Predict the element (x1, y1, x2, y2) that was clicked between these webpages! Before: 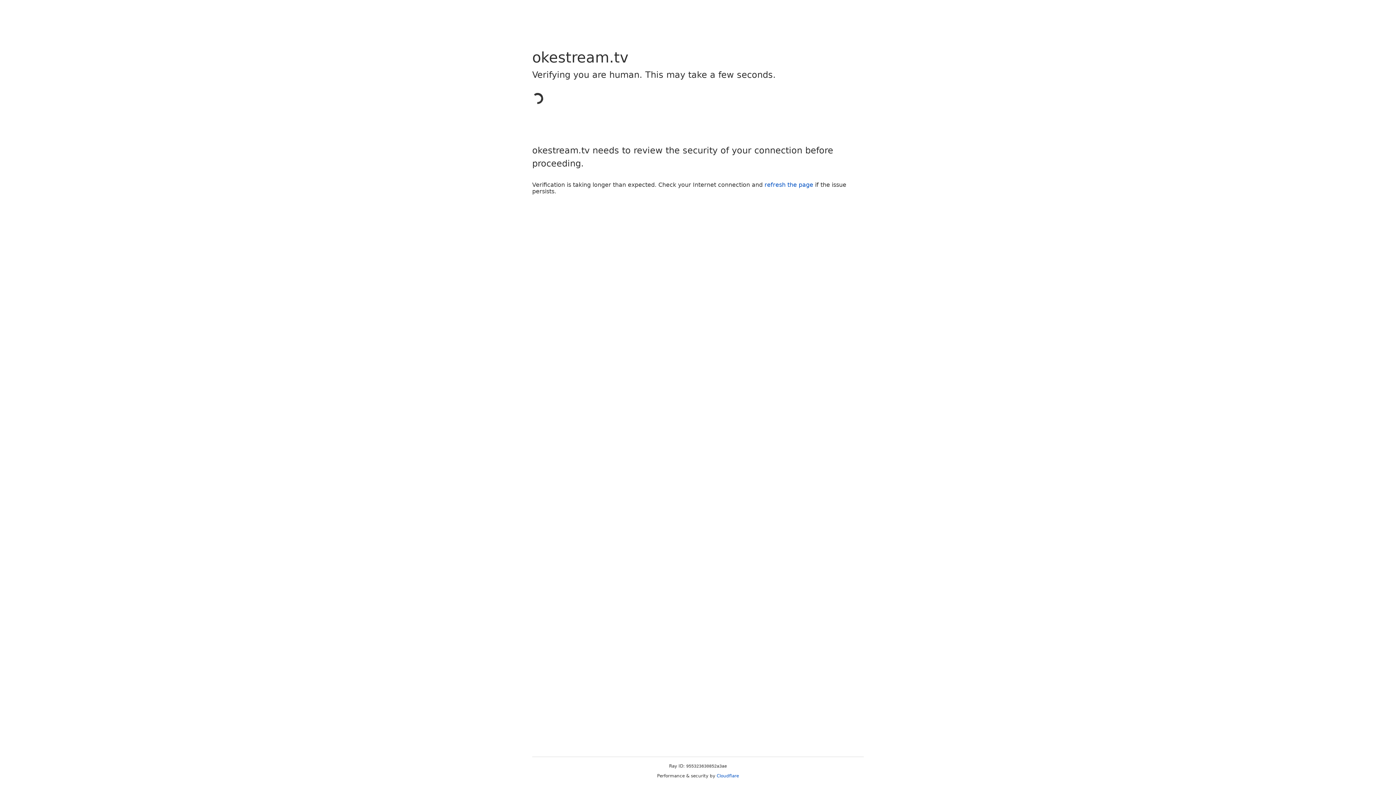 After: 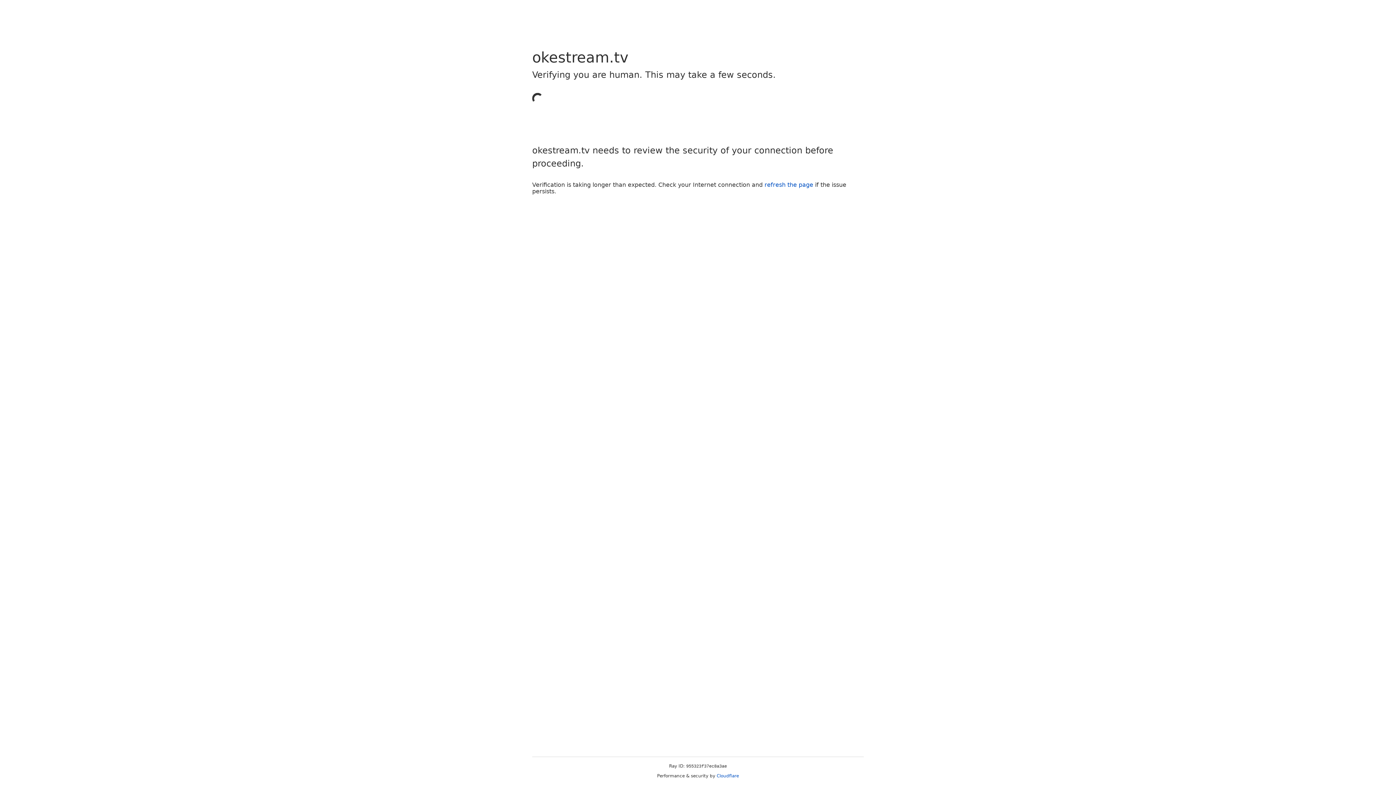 Action: label: Cloudflare bbox: (716, 773, 739, 778)